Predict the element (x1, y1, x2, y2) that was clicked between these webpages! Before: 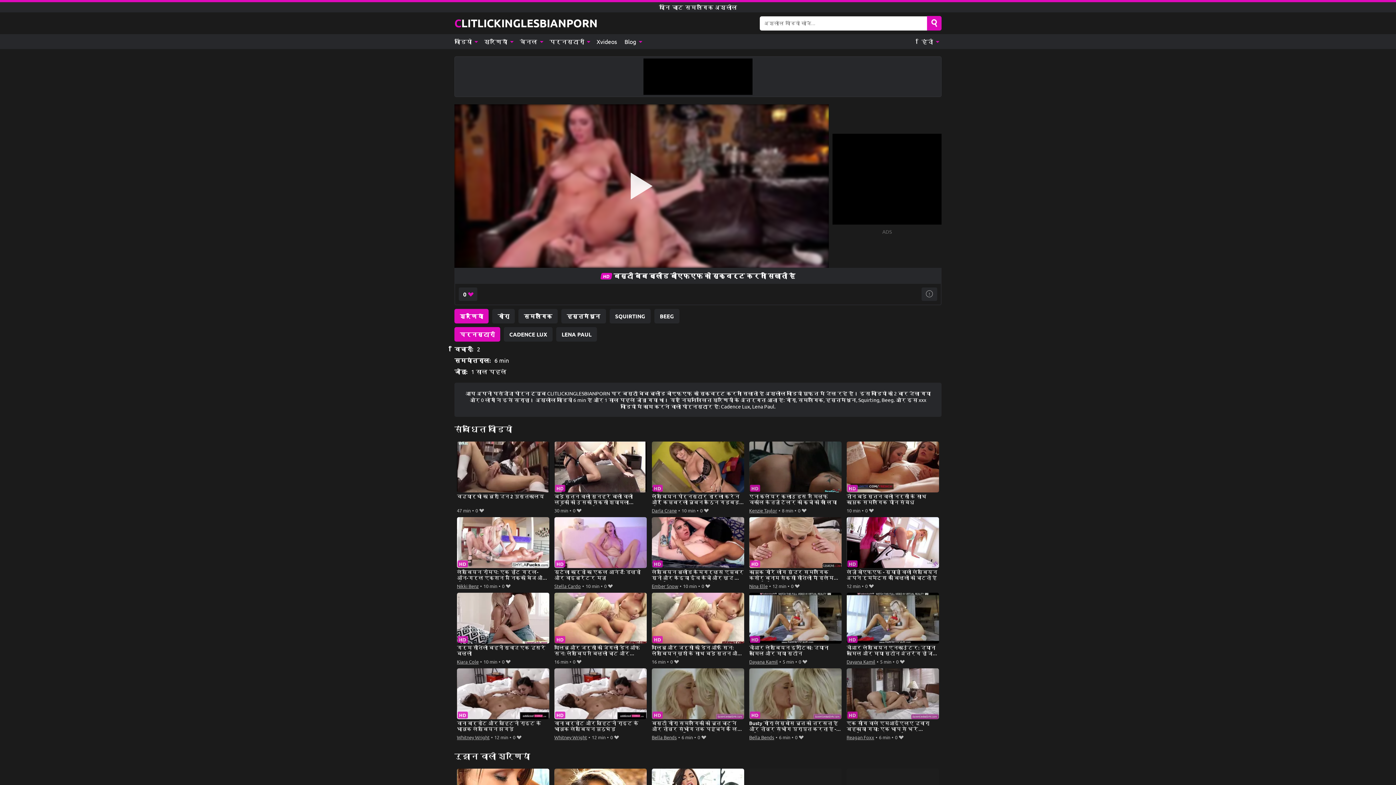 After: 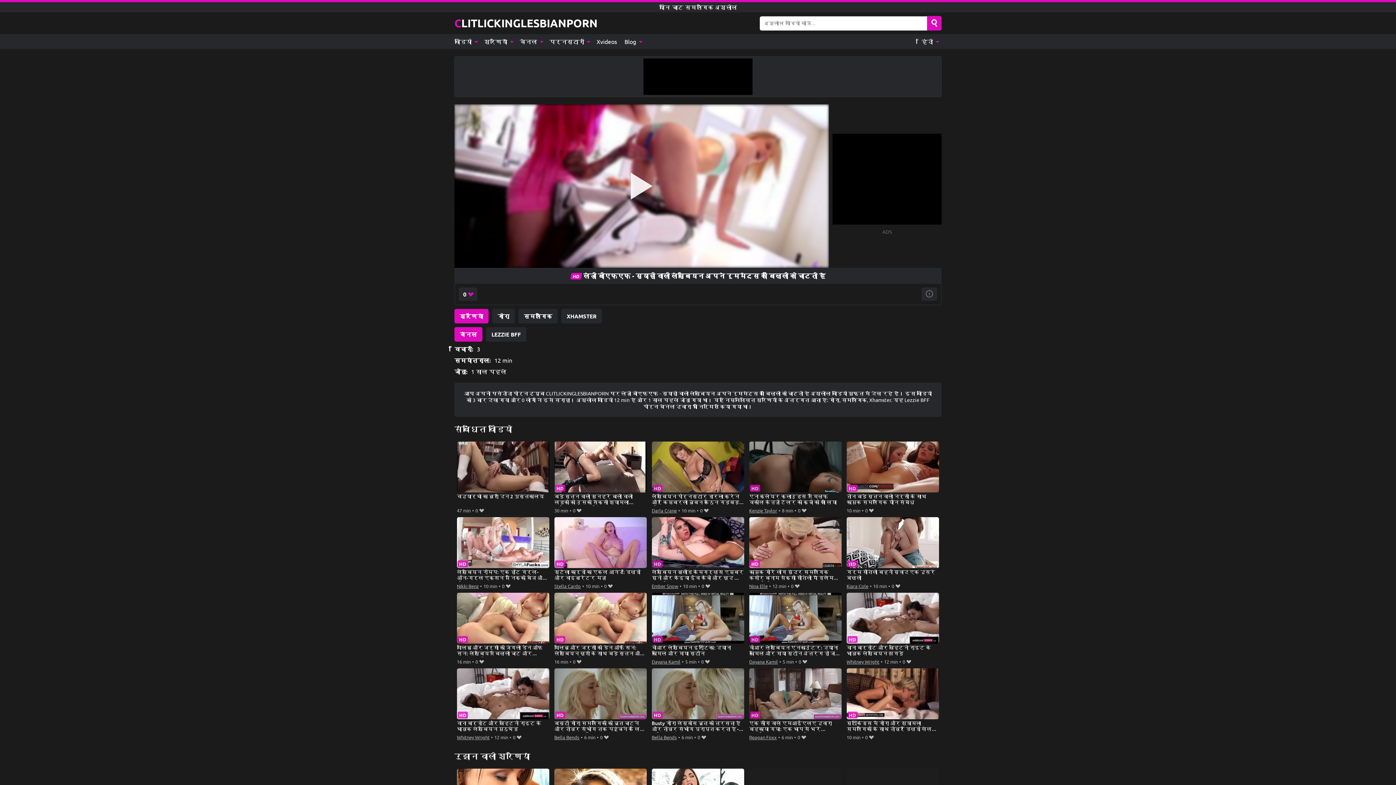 Action: label: लेज़ी बीएफएफ - स्याही वाली लेस्बियन अपने रूममेट्स की बिल्ली को चाटती है bbox: (846, 517, 939, 581)